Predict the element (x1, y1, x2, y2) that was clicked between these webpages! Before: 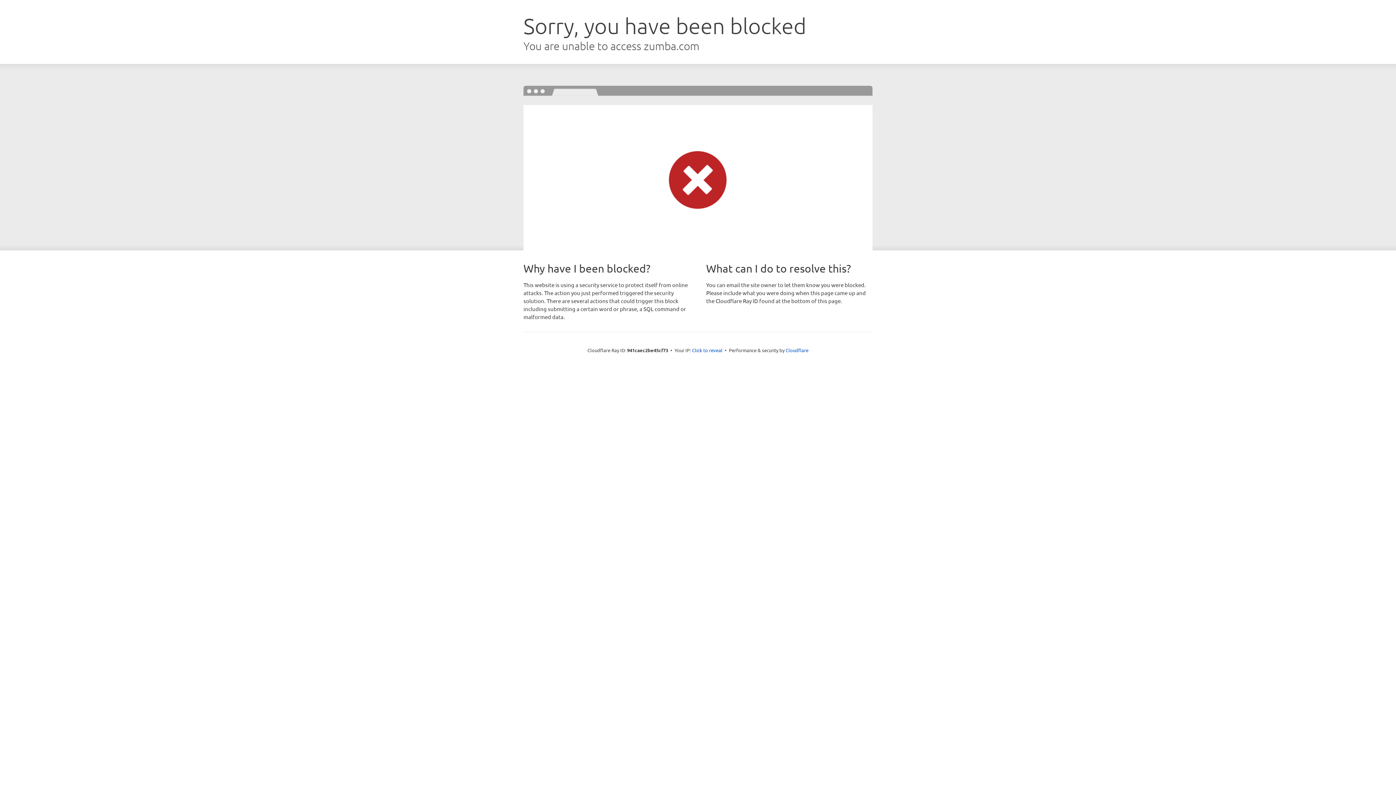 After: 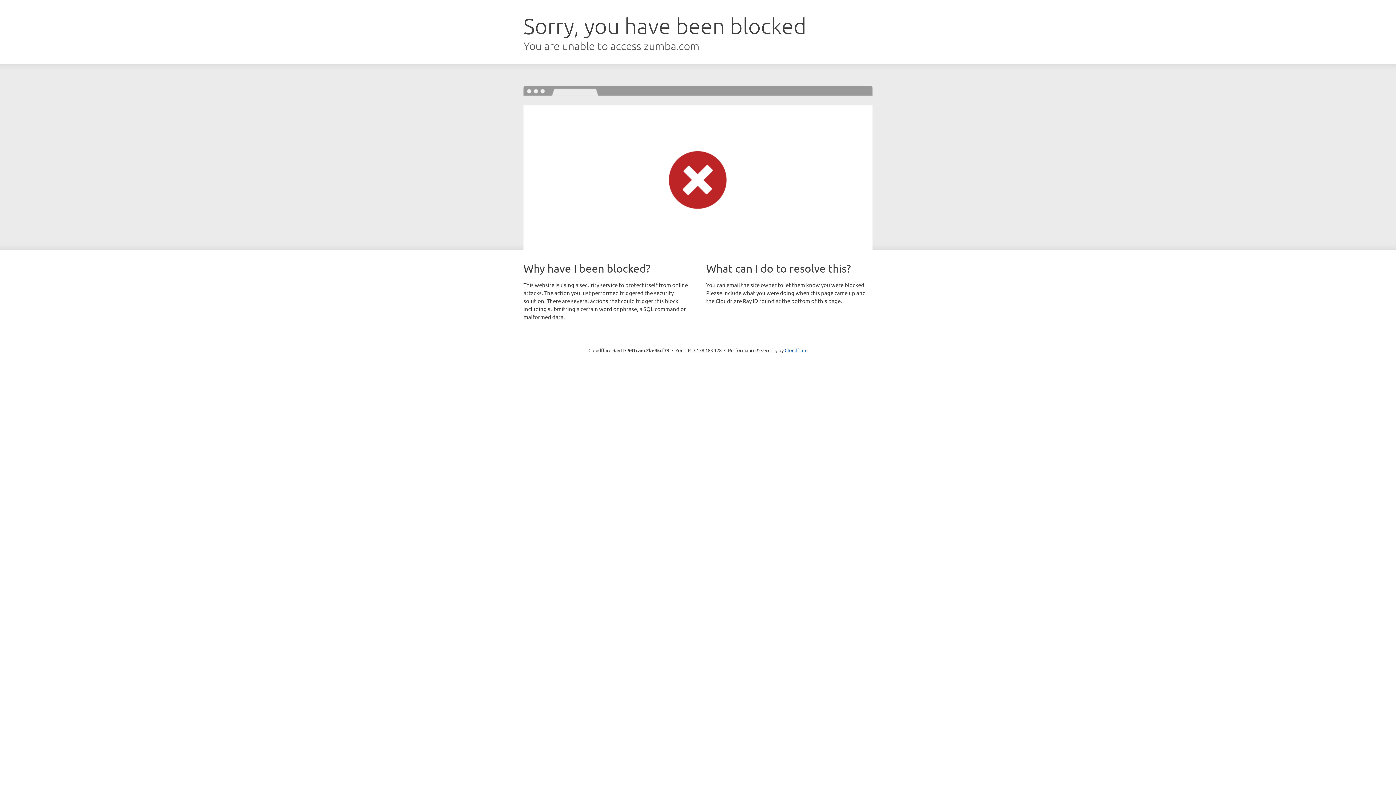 Action: bbox: (692, 346, 722, 353) label: Click to reveal